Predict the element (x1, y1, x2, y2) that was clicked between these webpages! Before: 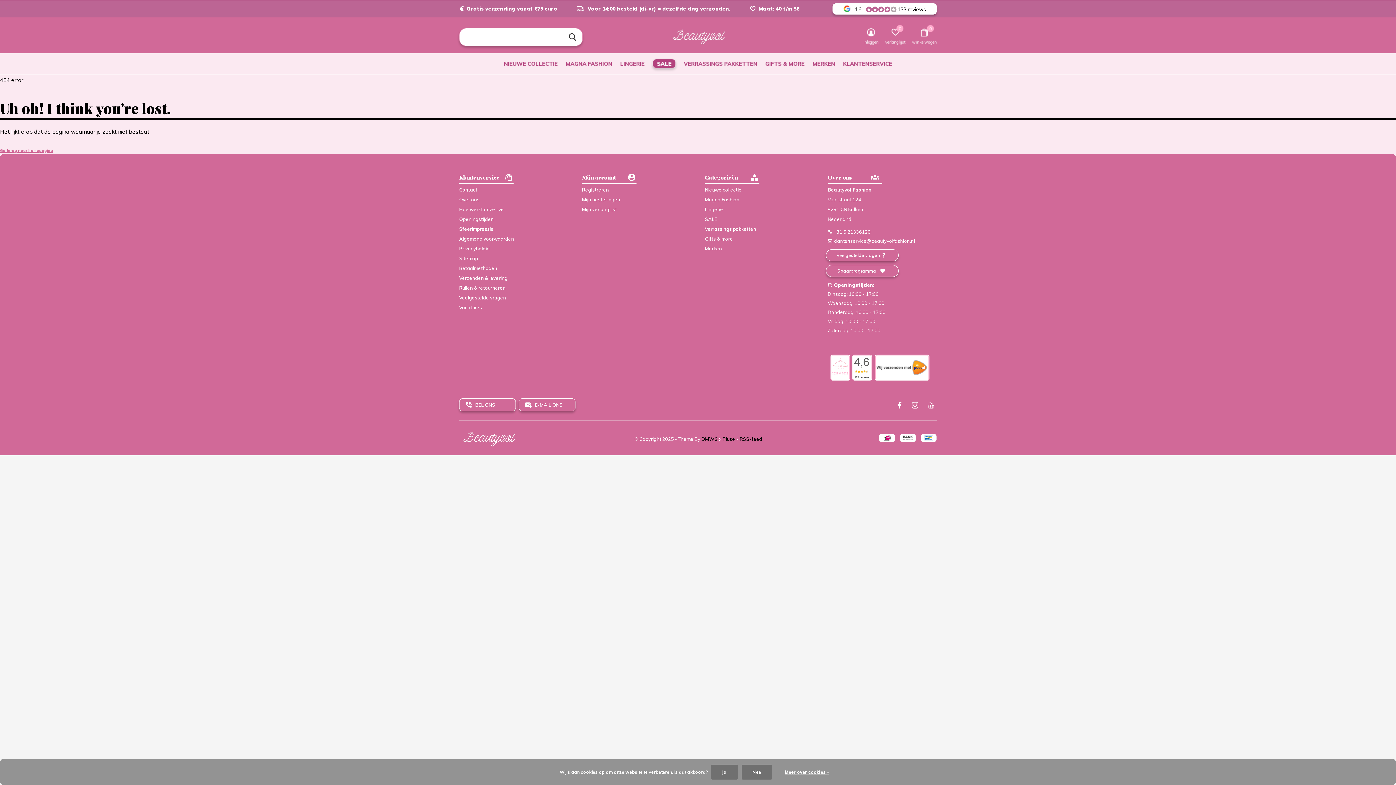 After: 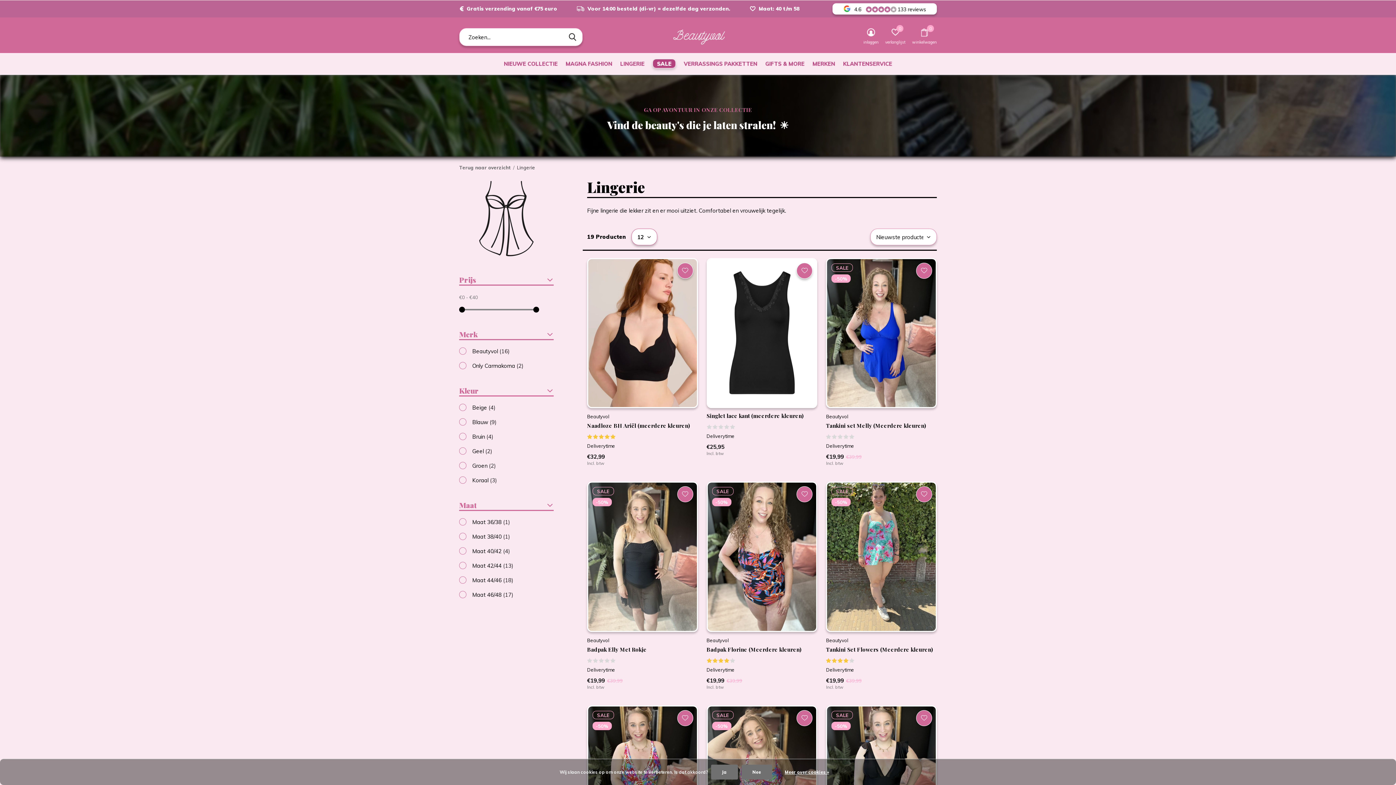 Action: label: Lingerie bbox: (705, 206, 723, 212)